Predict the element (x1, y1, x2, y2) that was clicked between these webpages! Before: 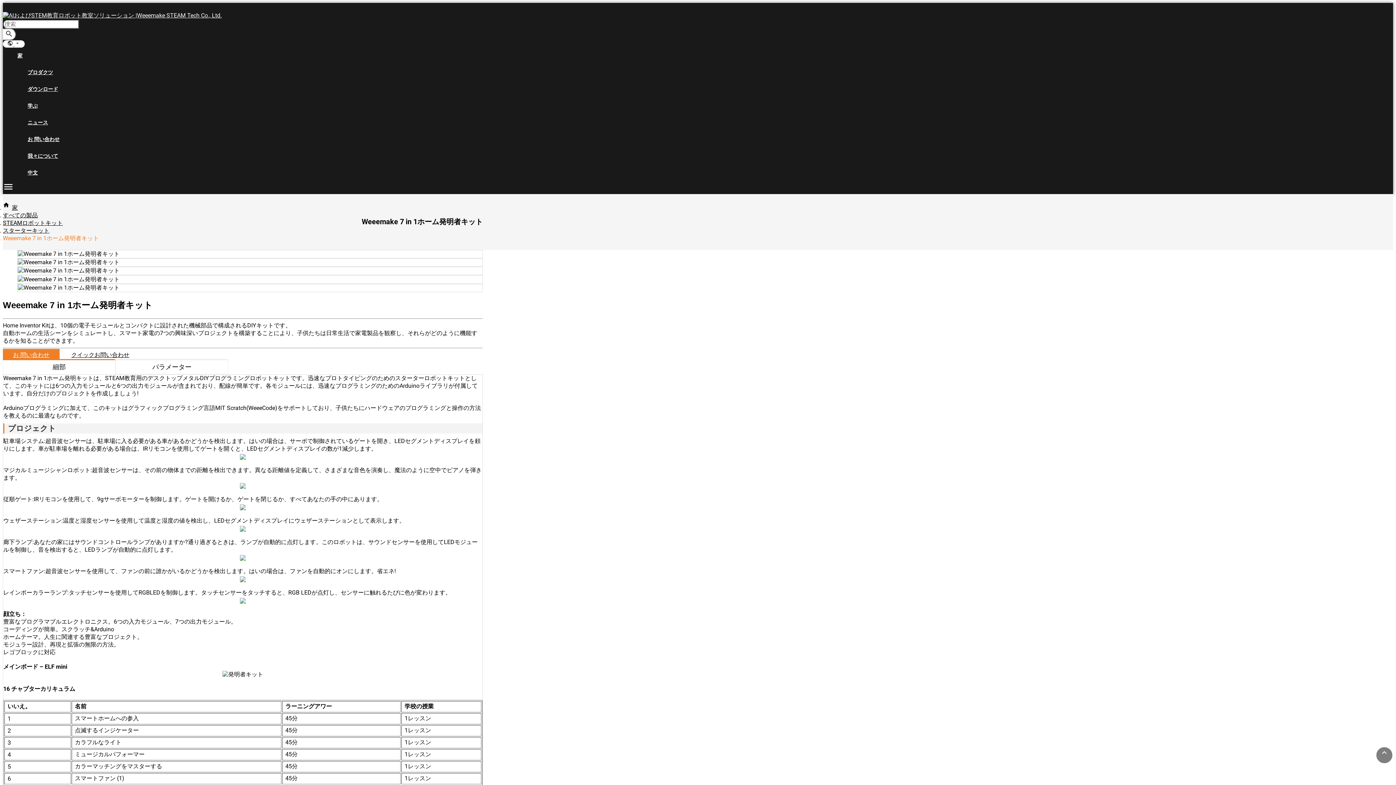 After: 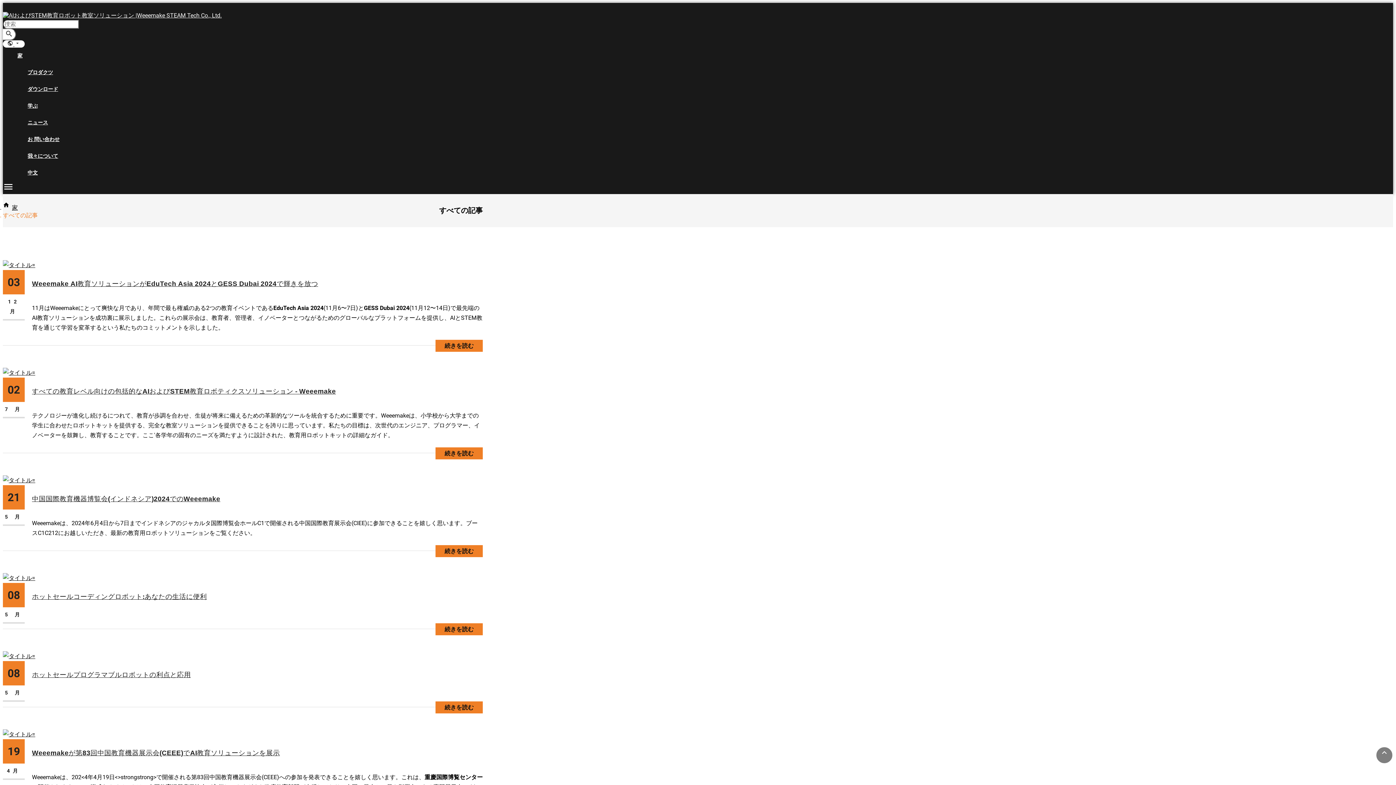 Action: label: ニュース bbox: (17, 114, 482, 131)